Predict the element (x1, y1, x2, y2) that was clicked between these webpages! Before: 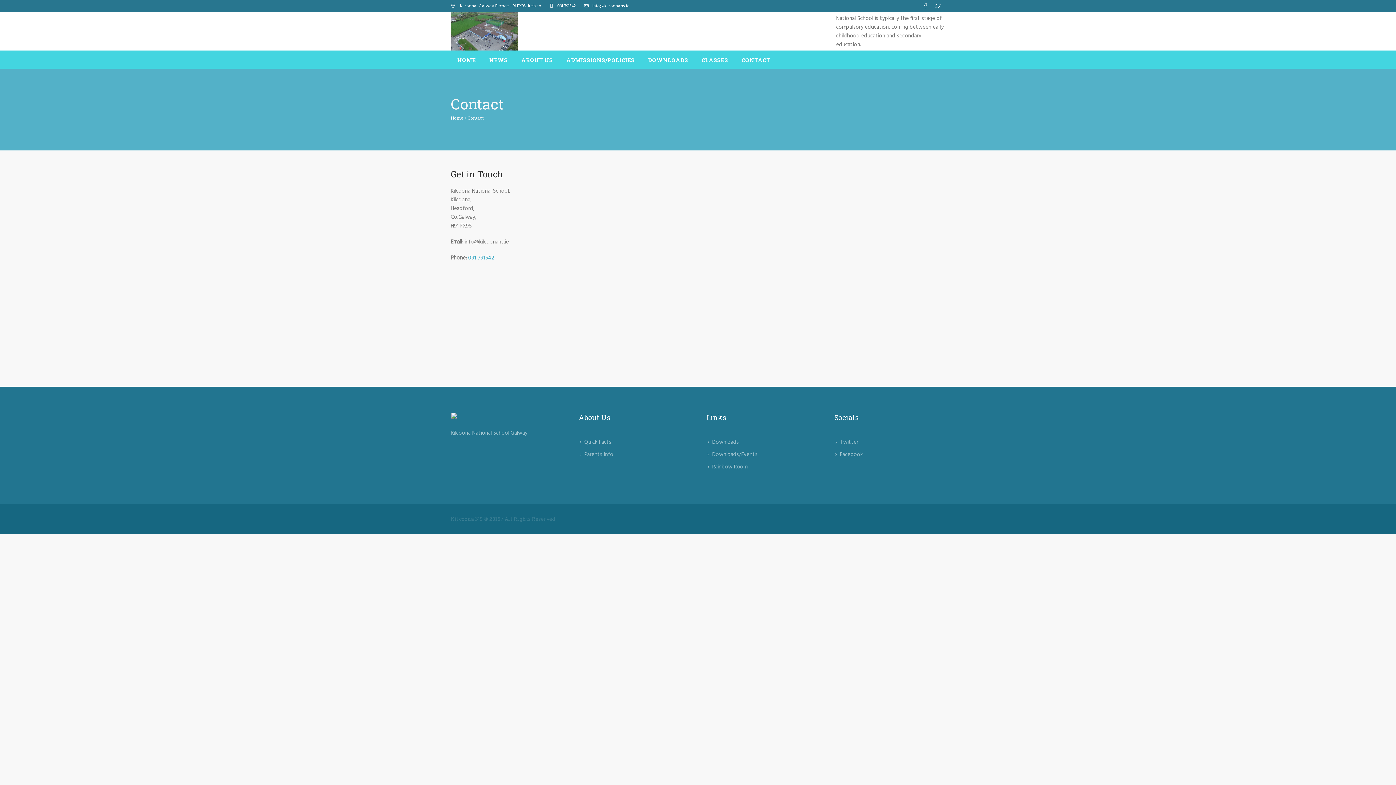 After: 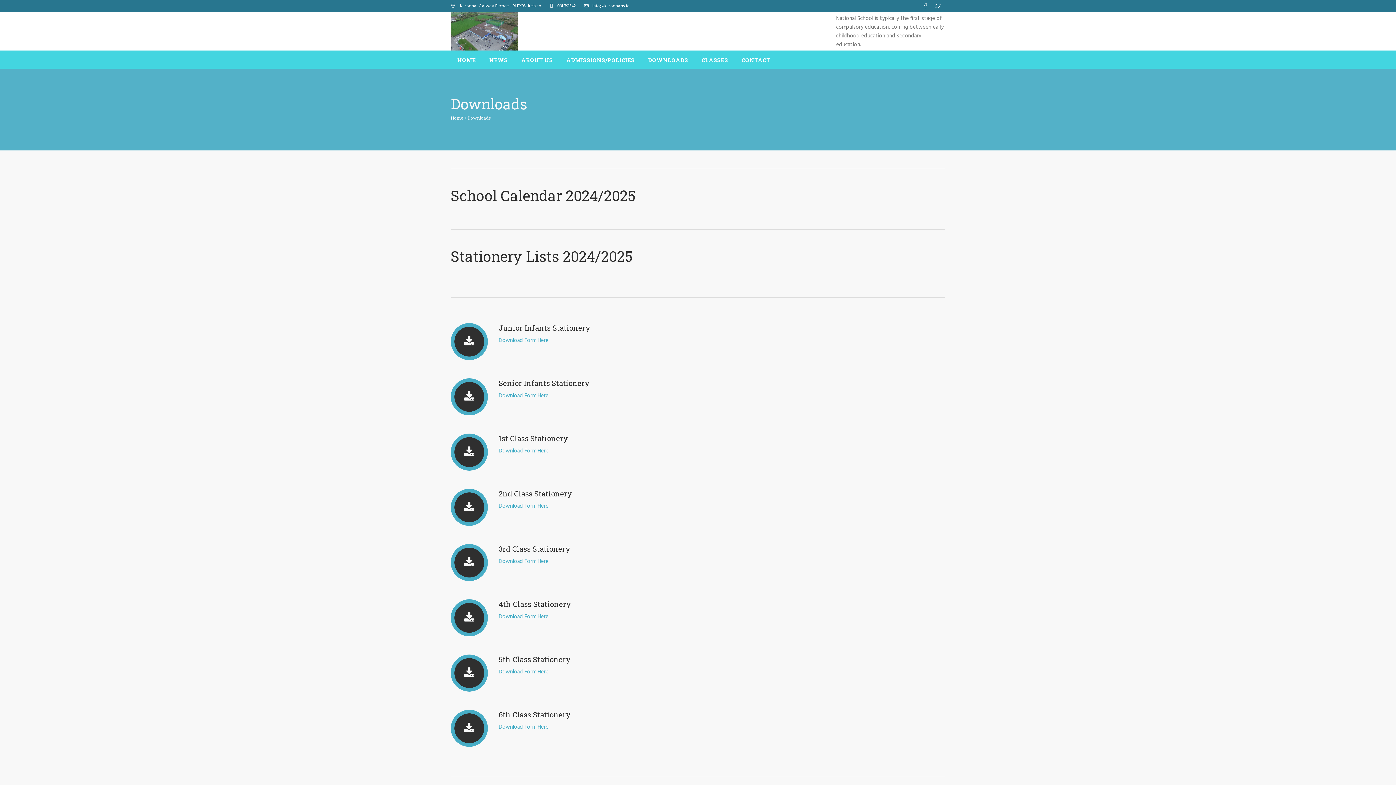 Action: bbox: (712, 438, 739, 446) label: Downloads